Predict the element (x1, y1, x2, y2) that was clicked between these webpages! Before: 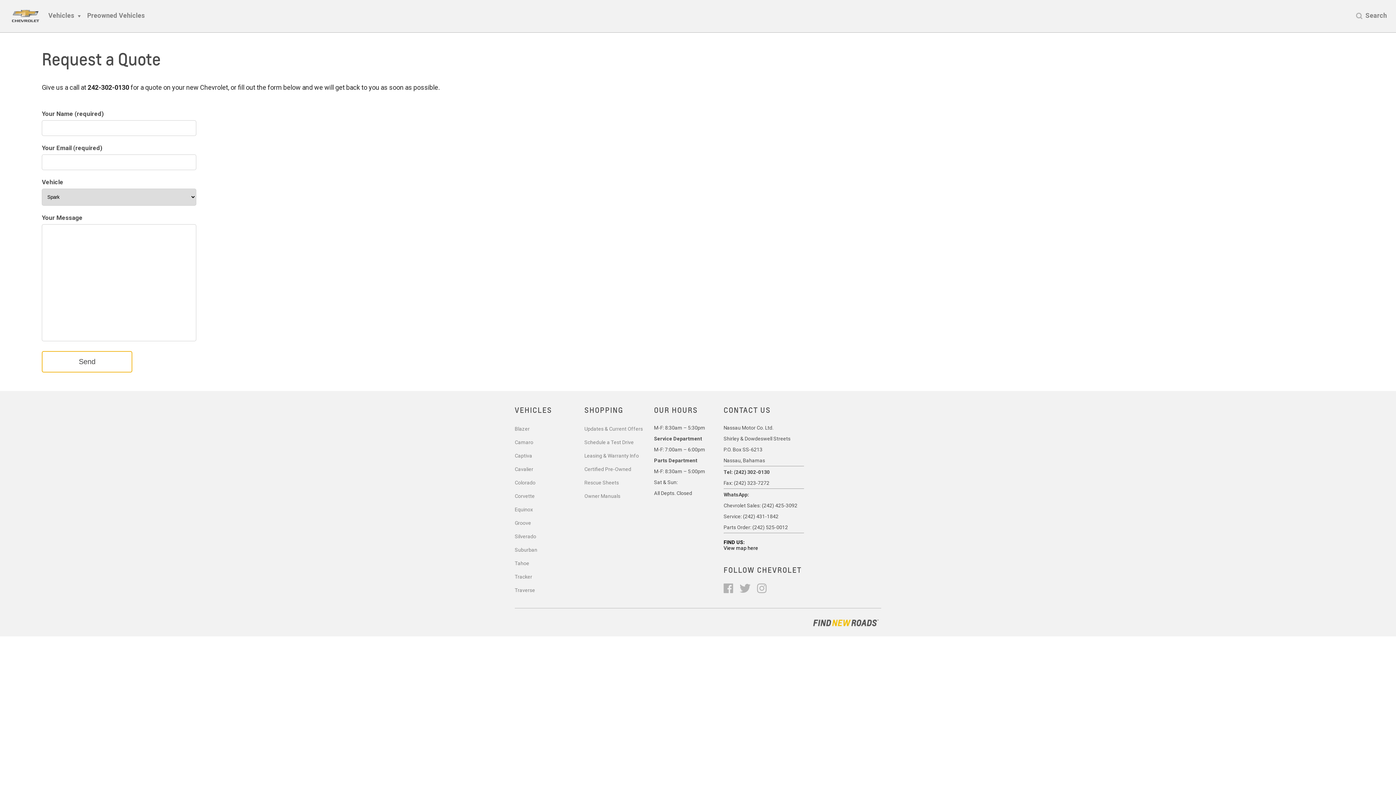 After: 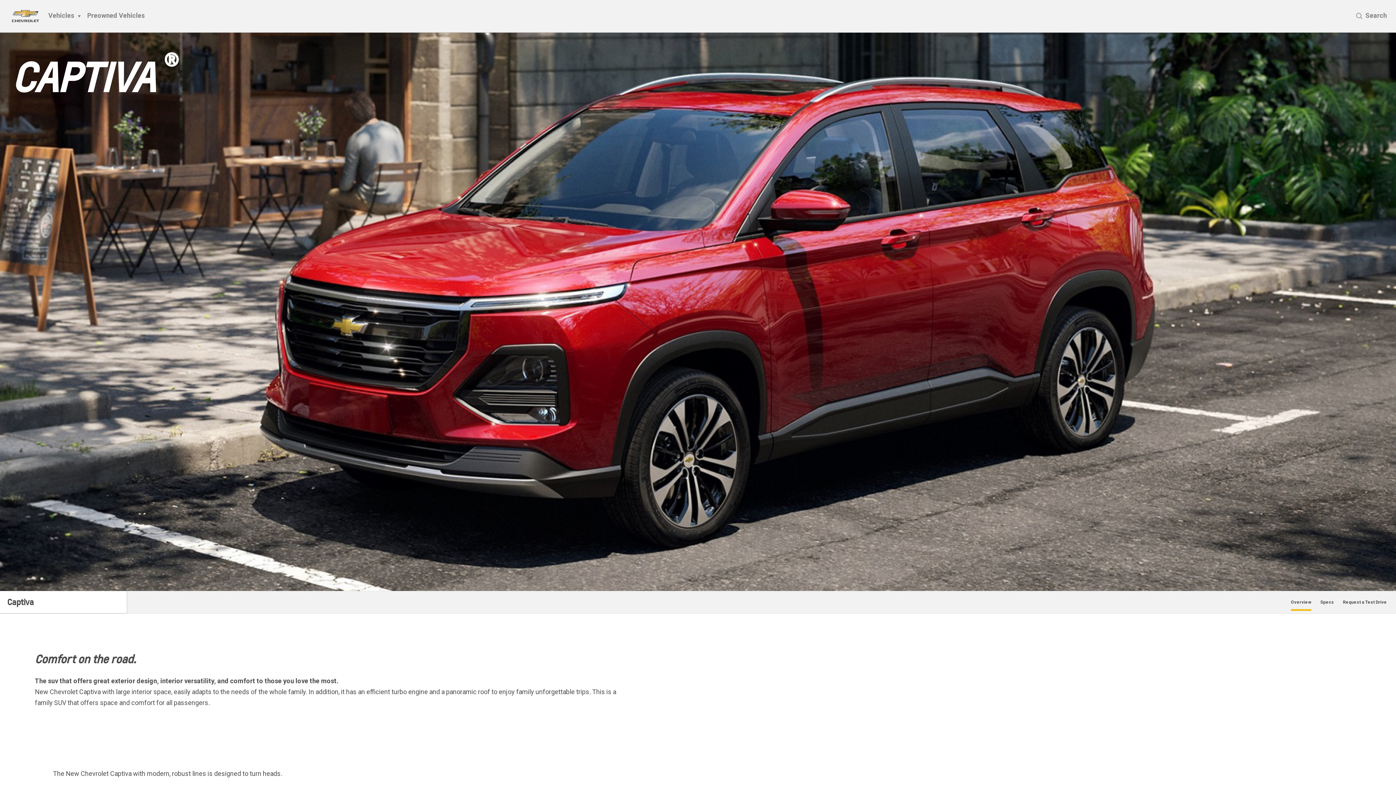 Action: bbox: (514, 453, 532, 458) label: Captiva